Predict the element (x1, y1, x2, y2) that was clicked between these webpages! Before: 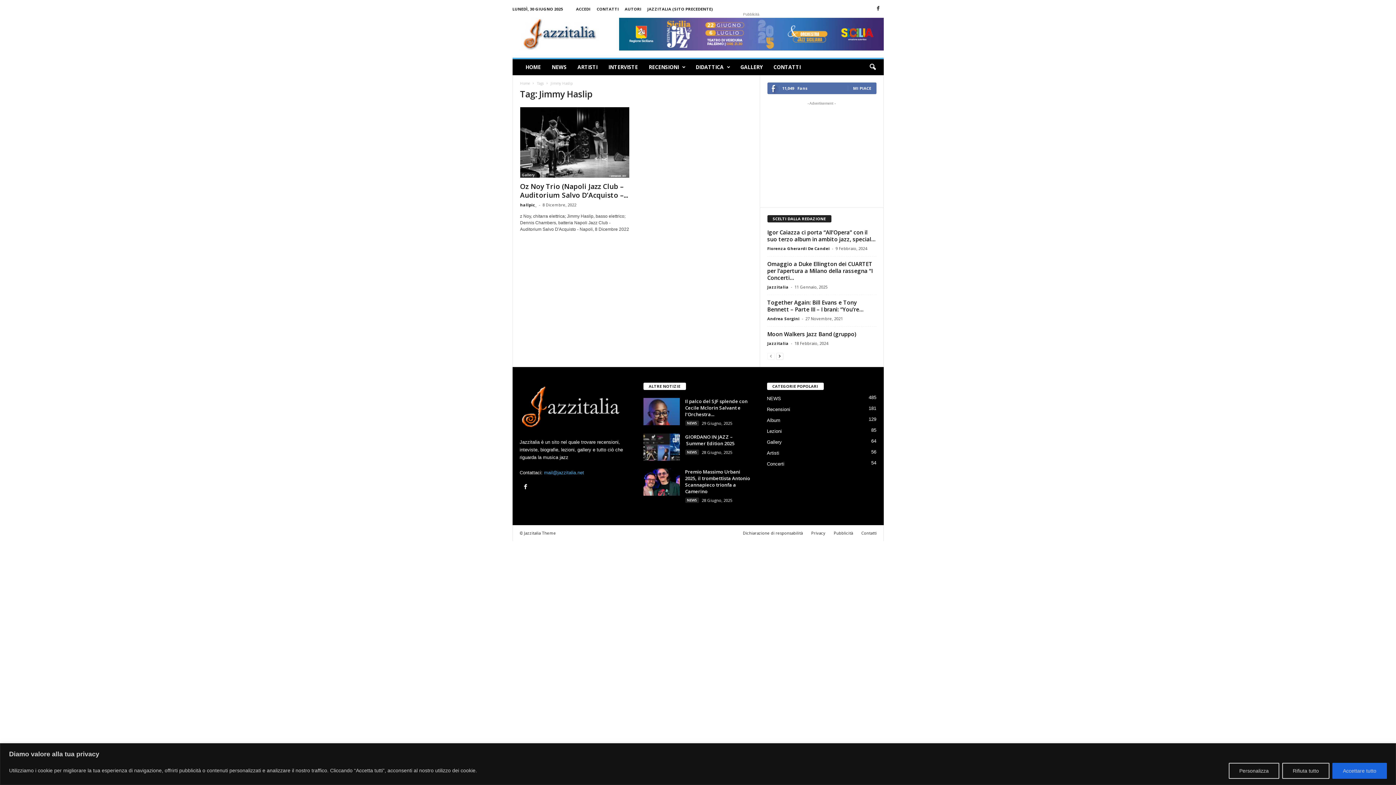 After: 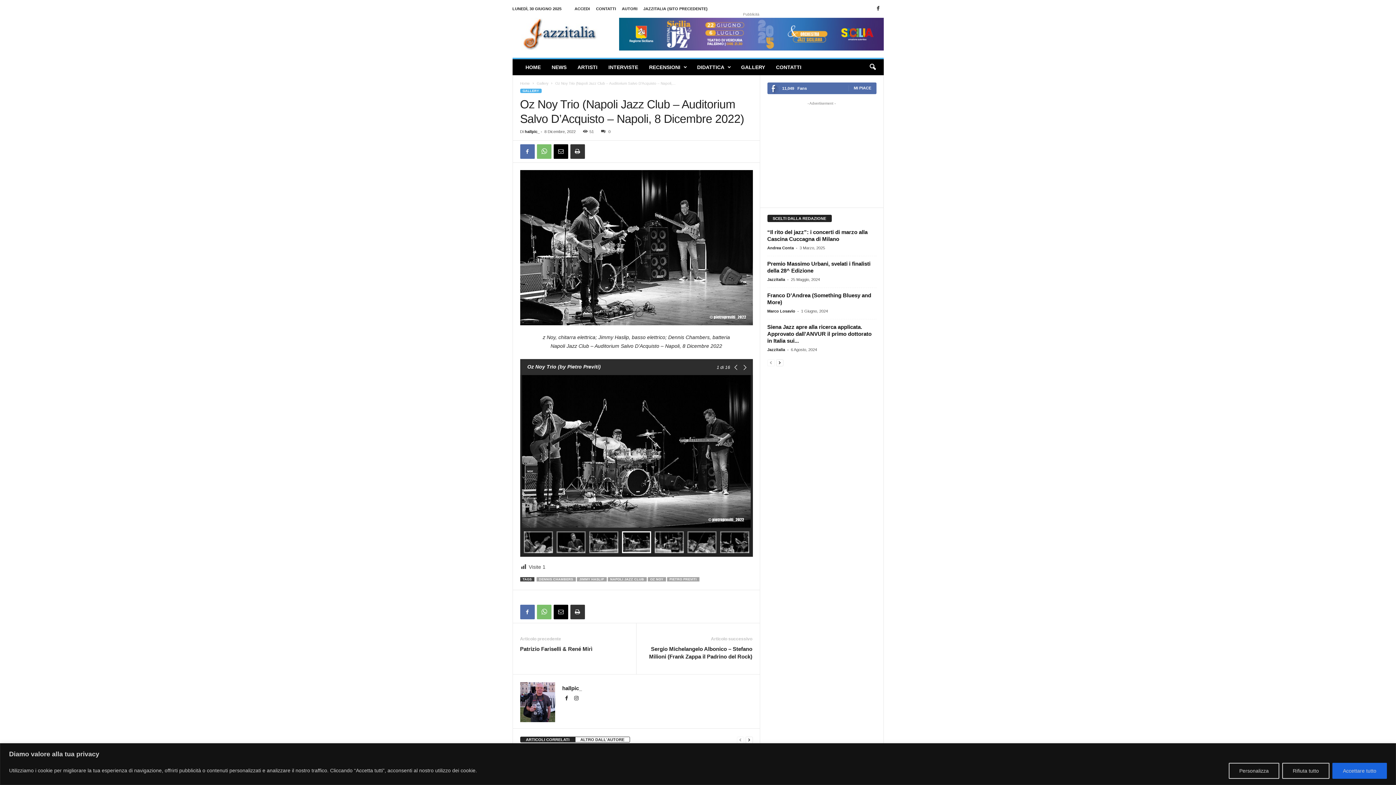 Action: bbox: (520, 181, 628, 200) label: Oz Noy Trio (Napoli Jazz Club – Auditorium Salvo D’Acquisto –...